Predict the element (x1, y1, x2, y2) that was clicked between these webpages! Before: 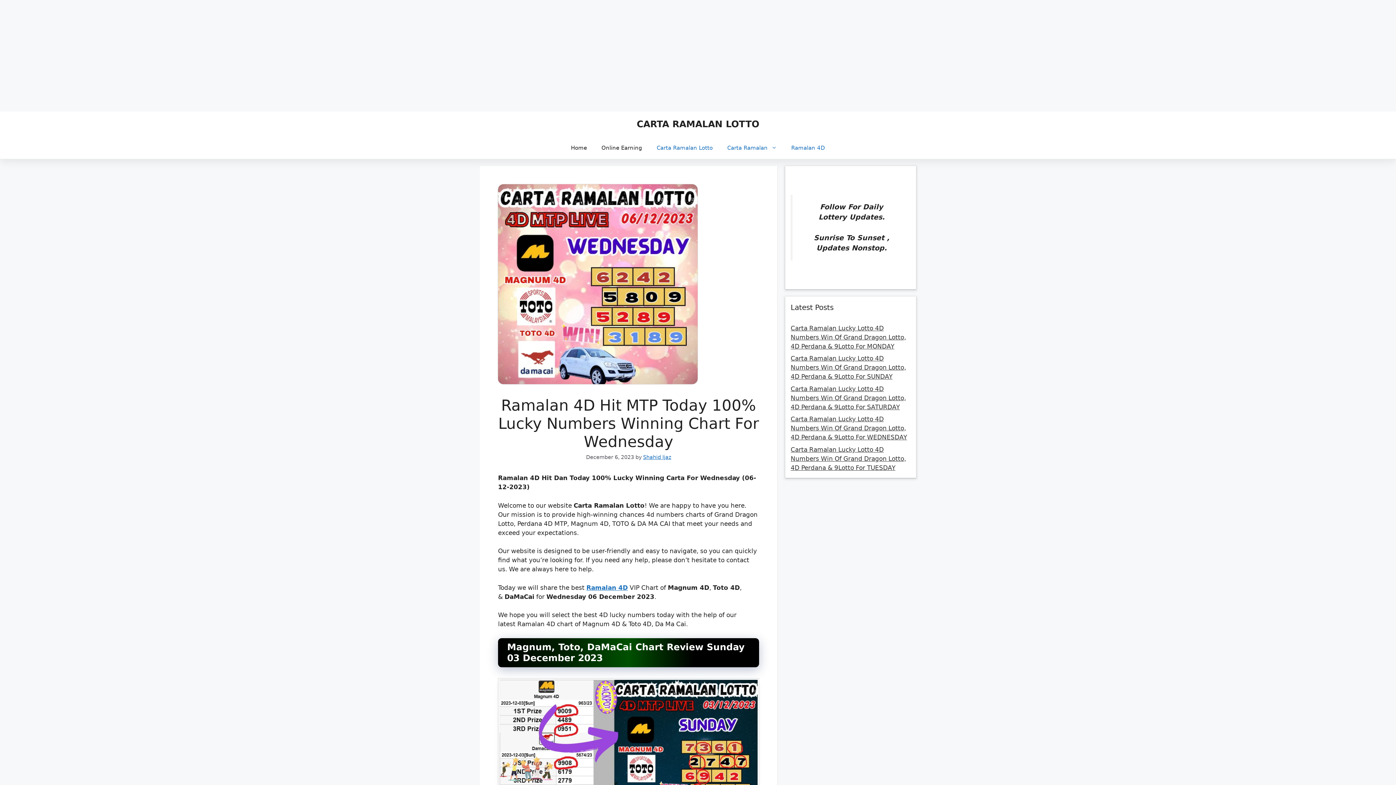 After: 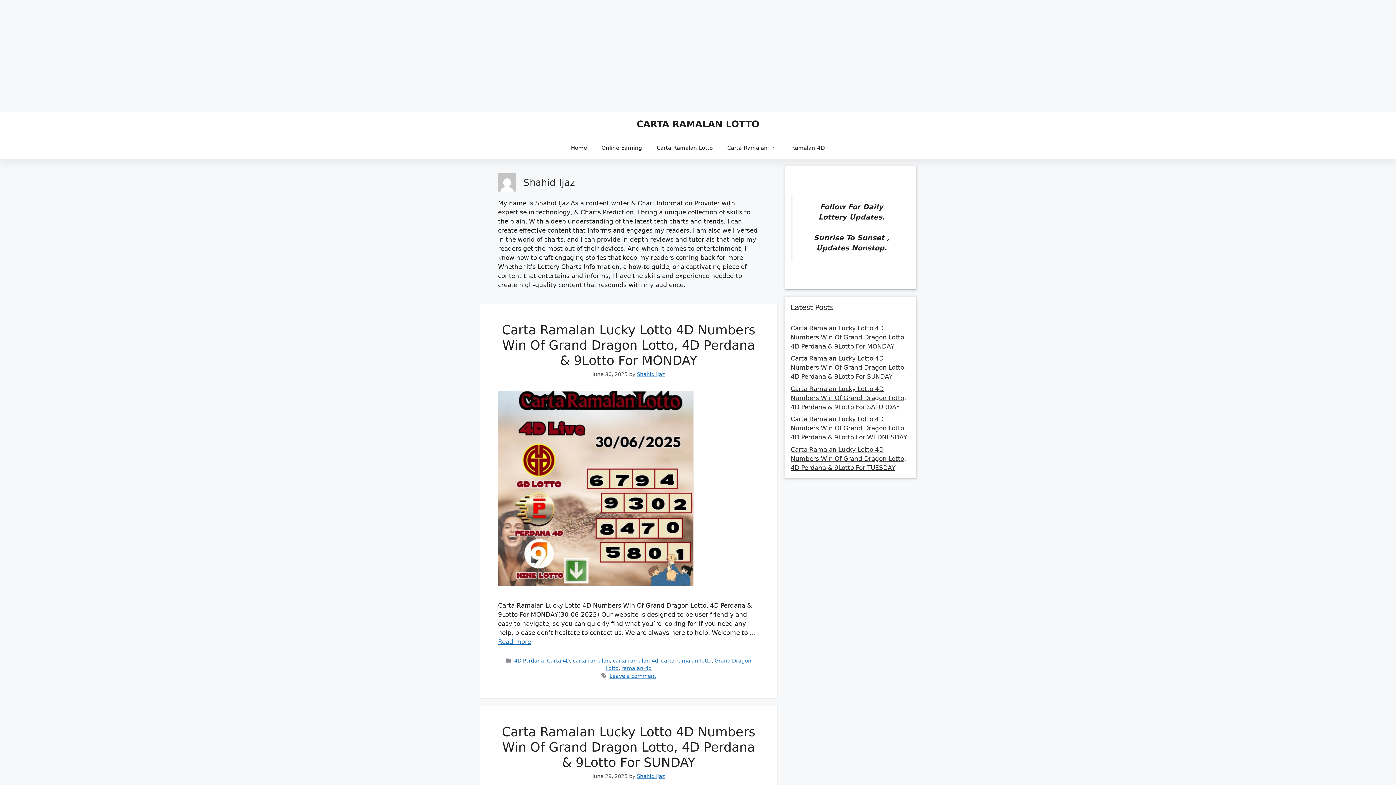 Action: bbox: (643, 454, 671, 460) label: Shahid Ijaz